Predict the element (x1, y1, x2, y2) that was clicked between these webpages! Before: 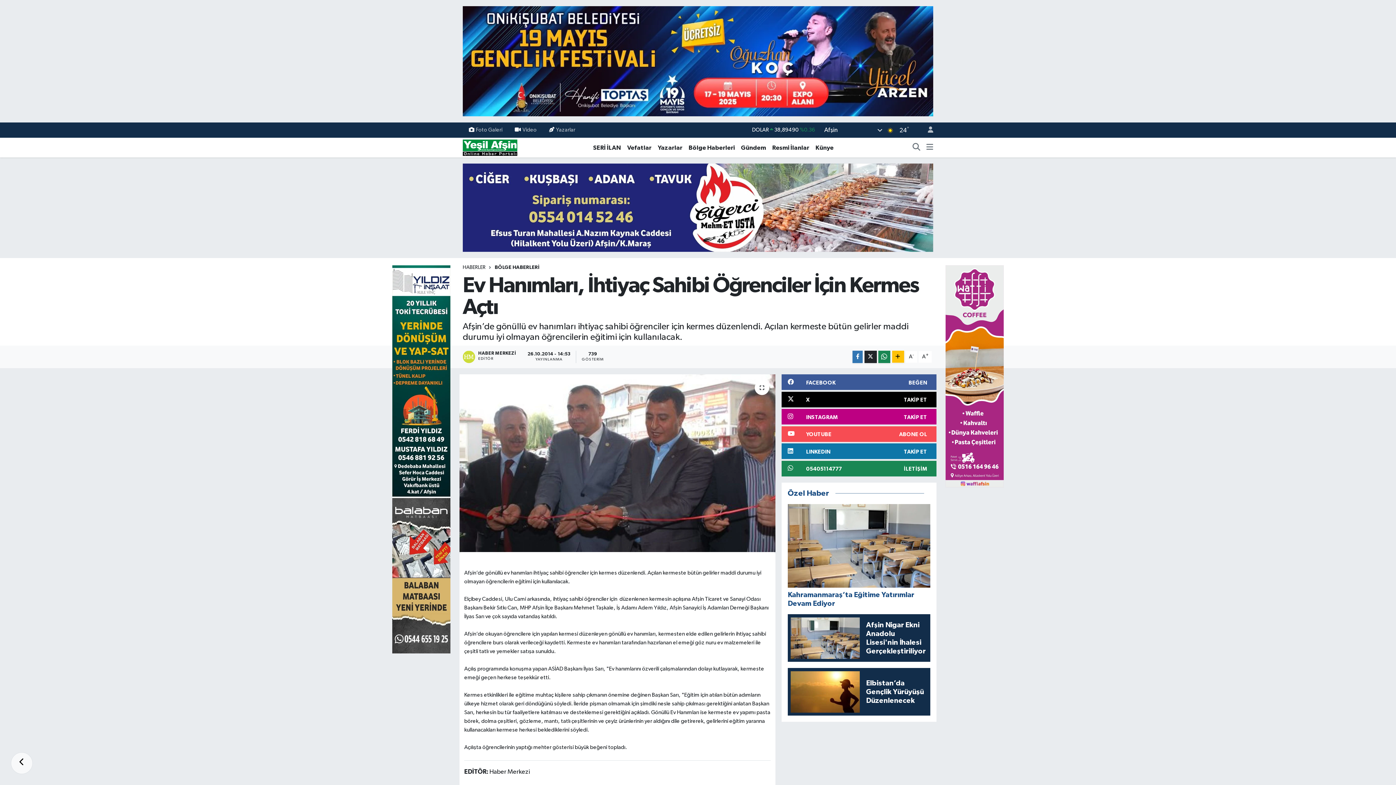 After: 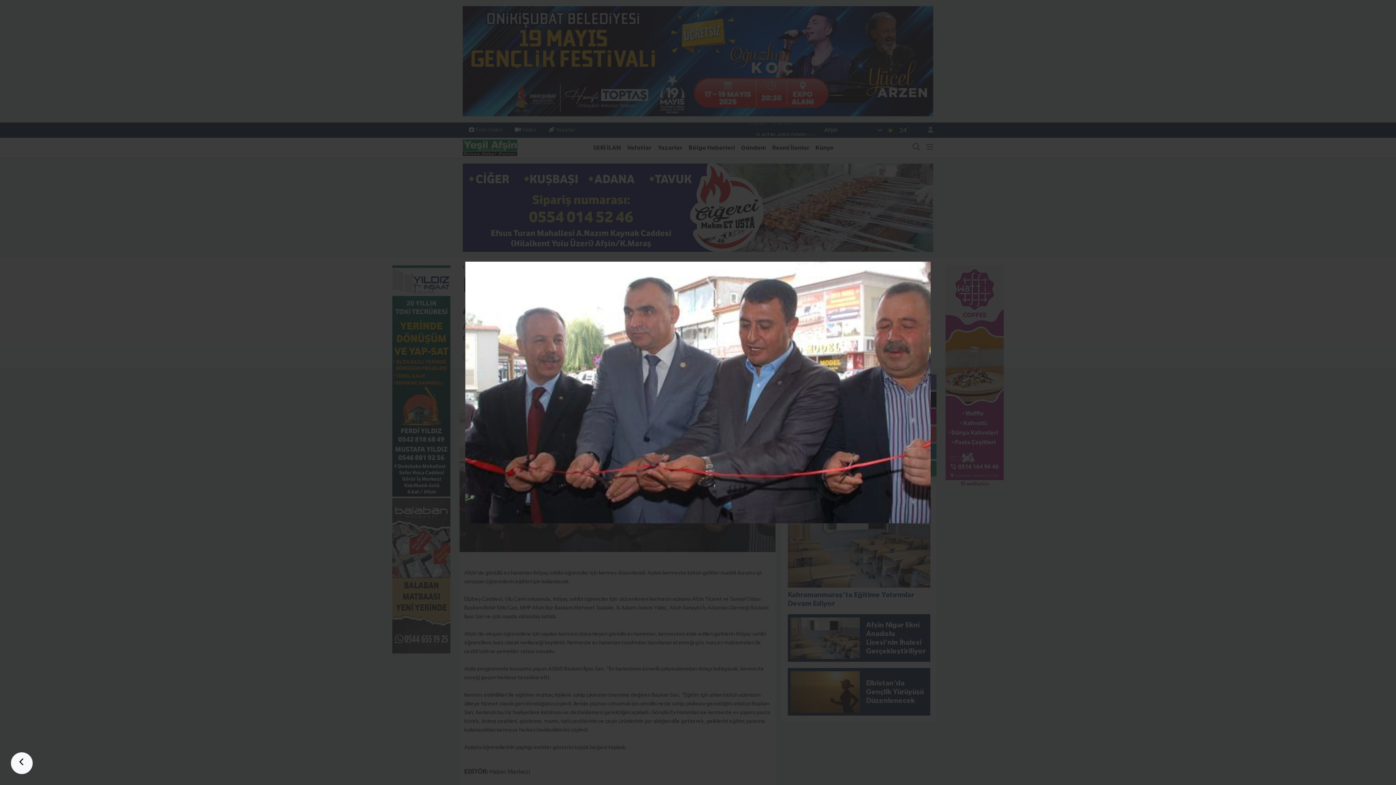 Action: bbox: (459, 374, 775, 552)